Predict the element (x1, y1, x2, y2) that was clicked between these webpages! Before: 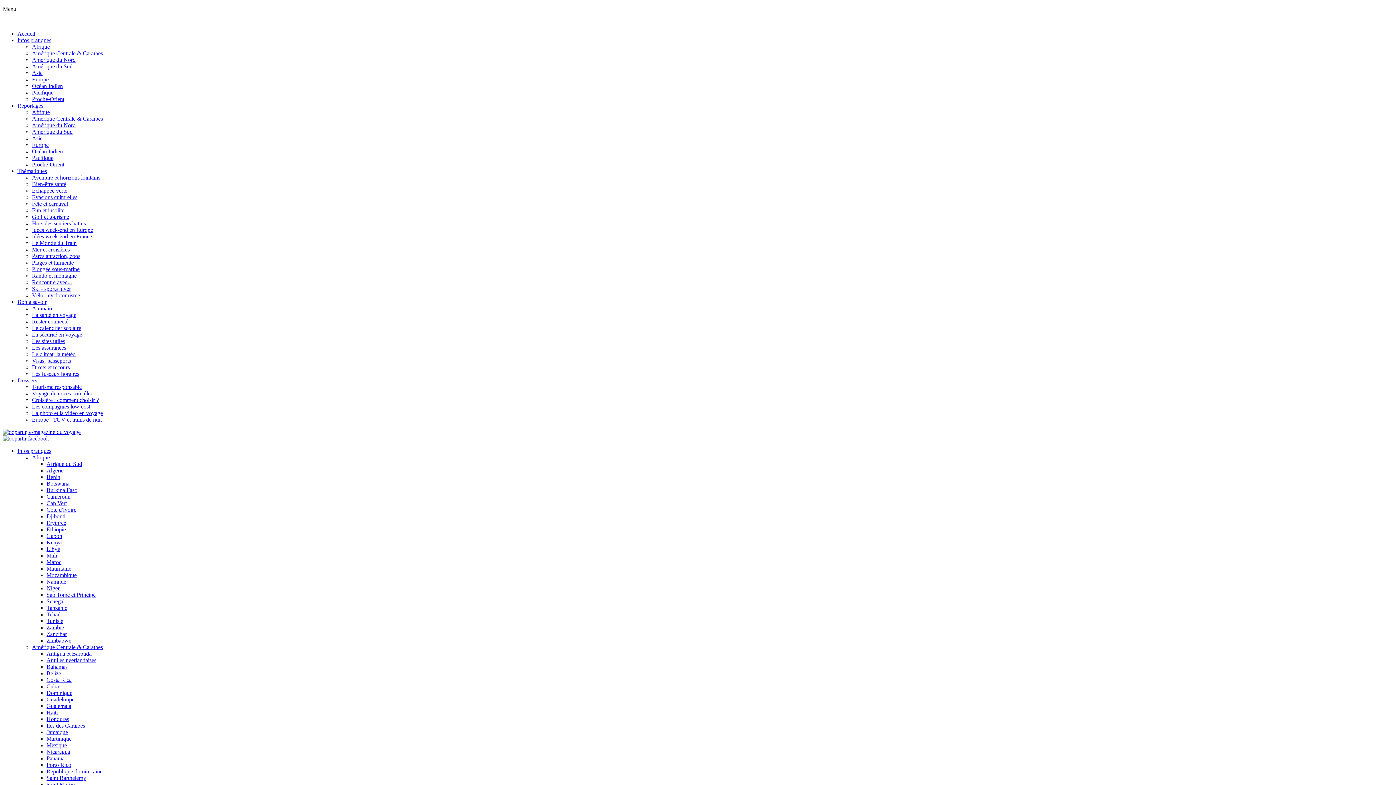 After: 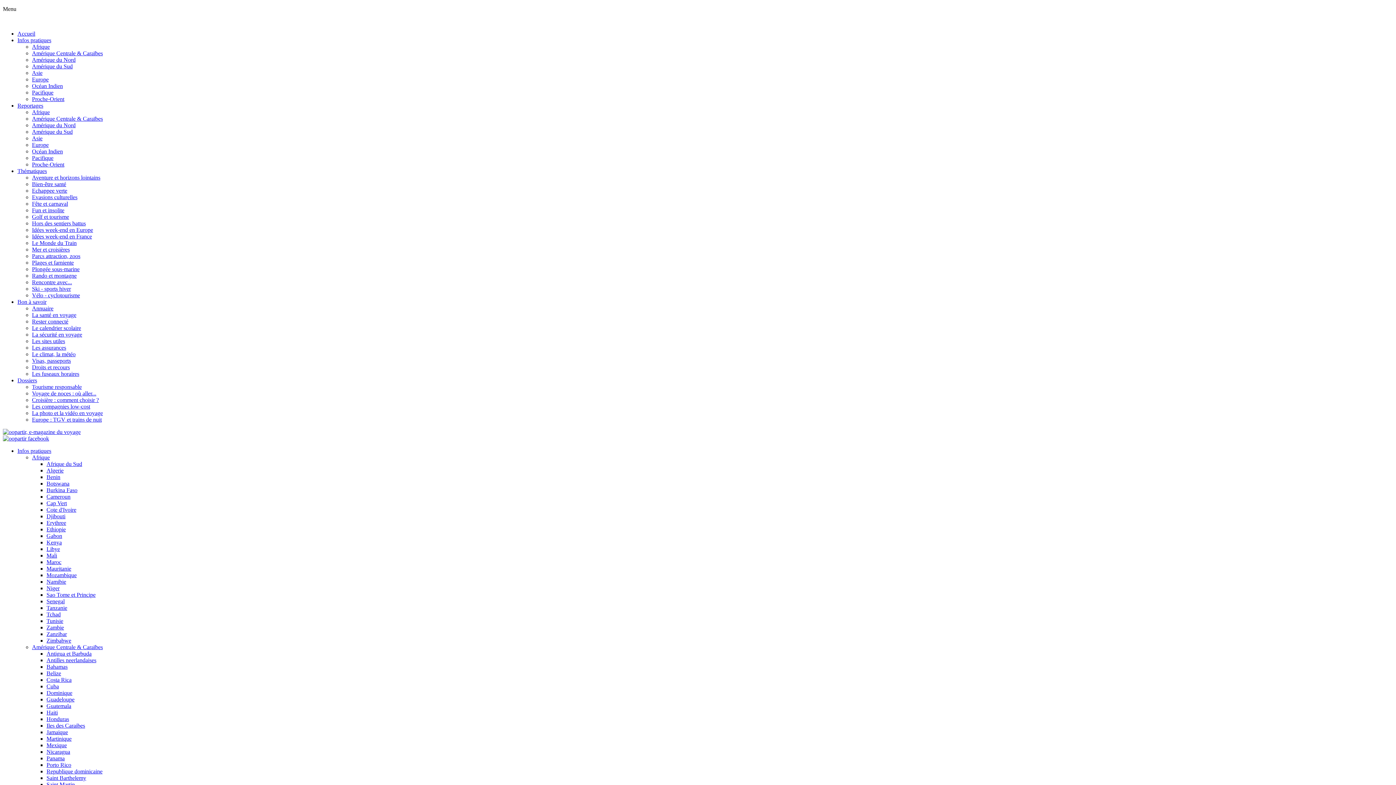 Action: bbox: (32, 226, 93, 233) label: Idées week-end en Europe